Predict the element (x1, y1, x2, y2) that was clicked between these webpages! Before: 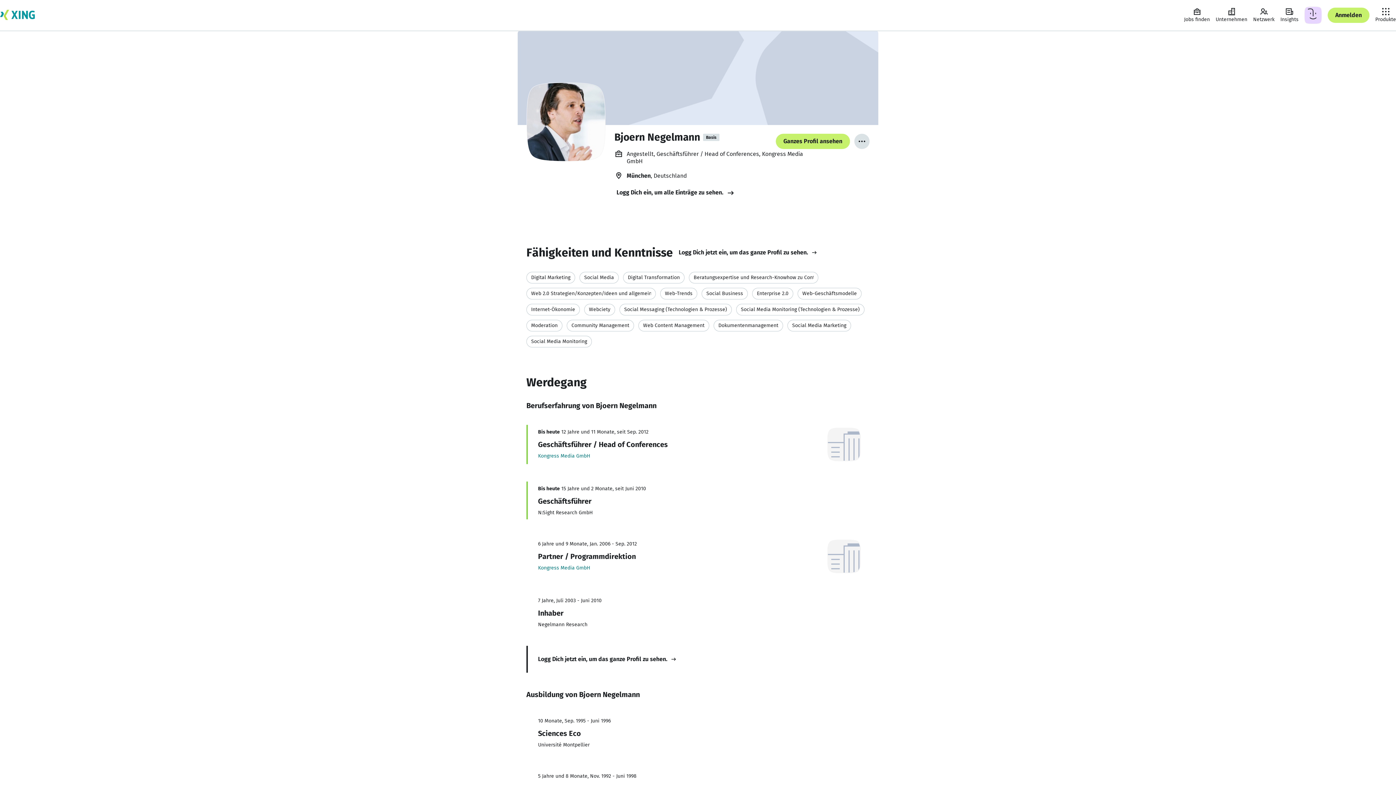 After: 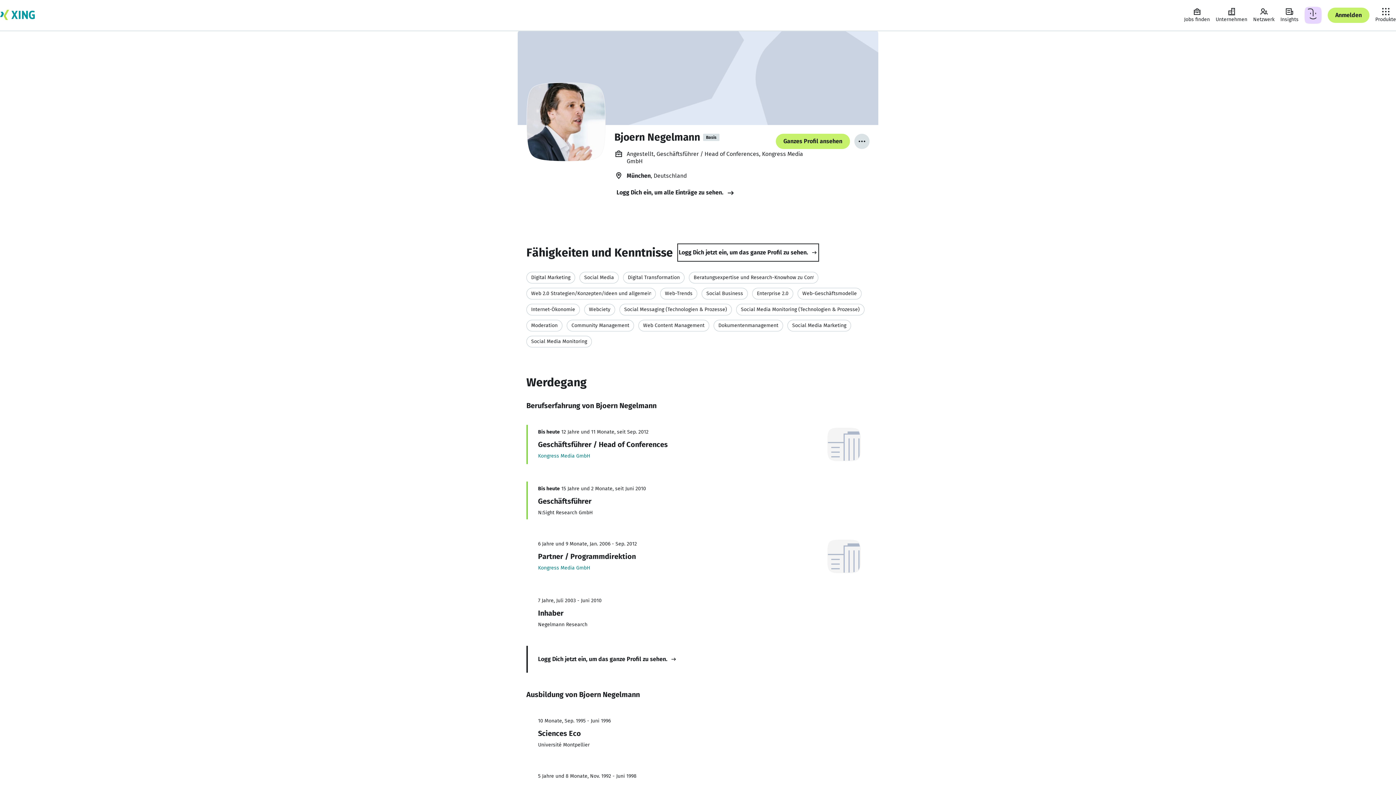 Action: label: Logg Dich jetzt ein, um das ganze Profil zu sehen.  bbox: (678, 245, 817, 260)